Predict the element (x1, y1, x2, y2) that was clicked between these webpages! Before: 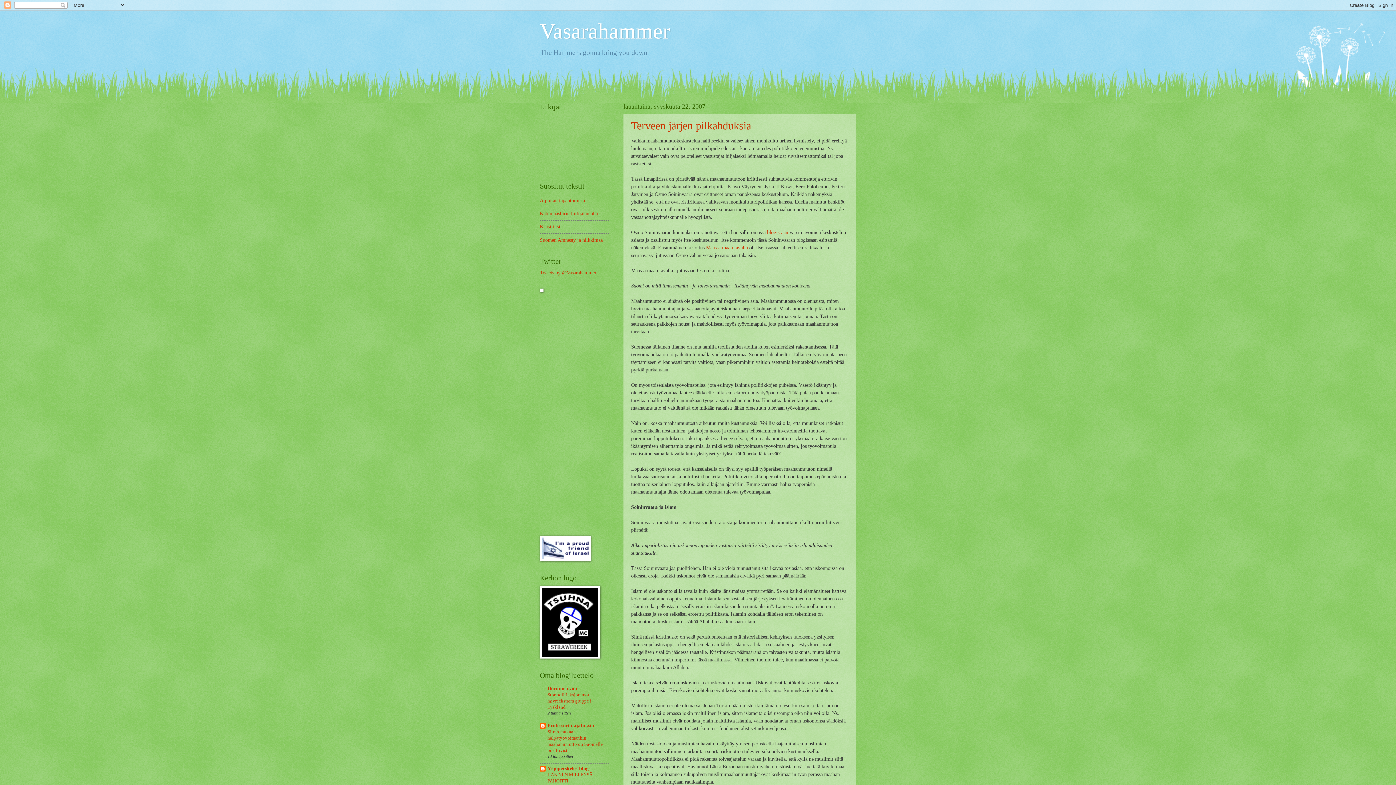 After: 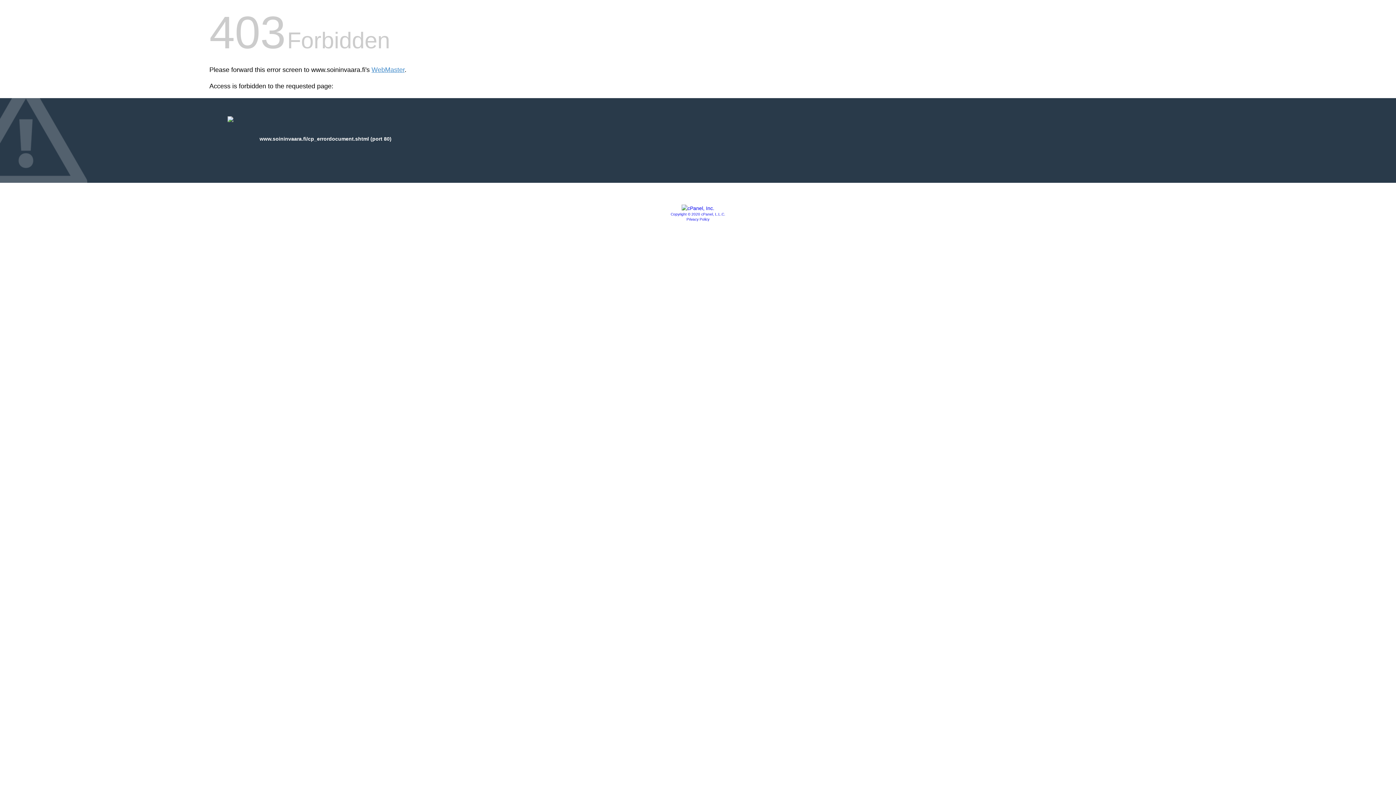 Action: bbox: (706, 244, 748, 250) label: Maassa maan tavalla